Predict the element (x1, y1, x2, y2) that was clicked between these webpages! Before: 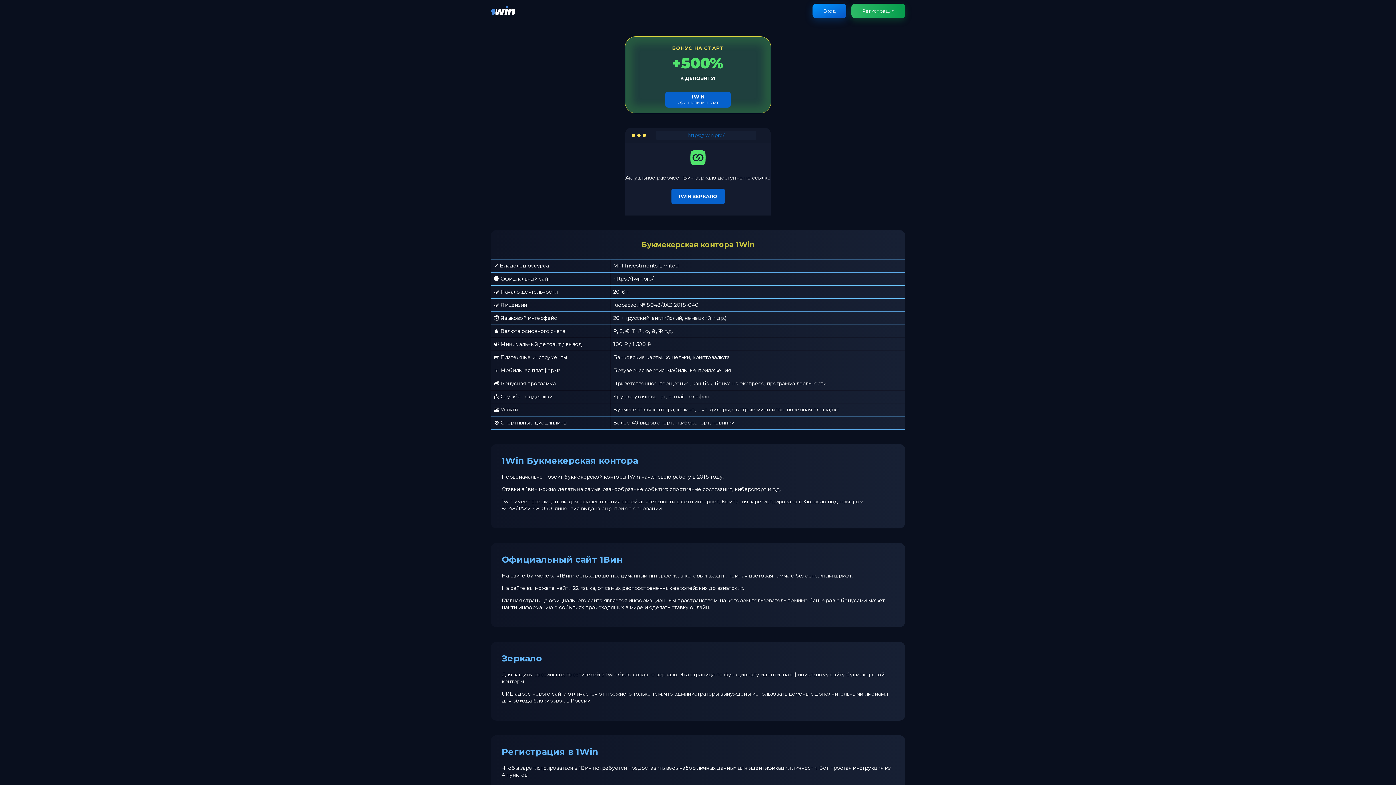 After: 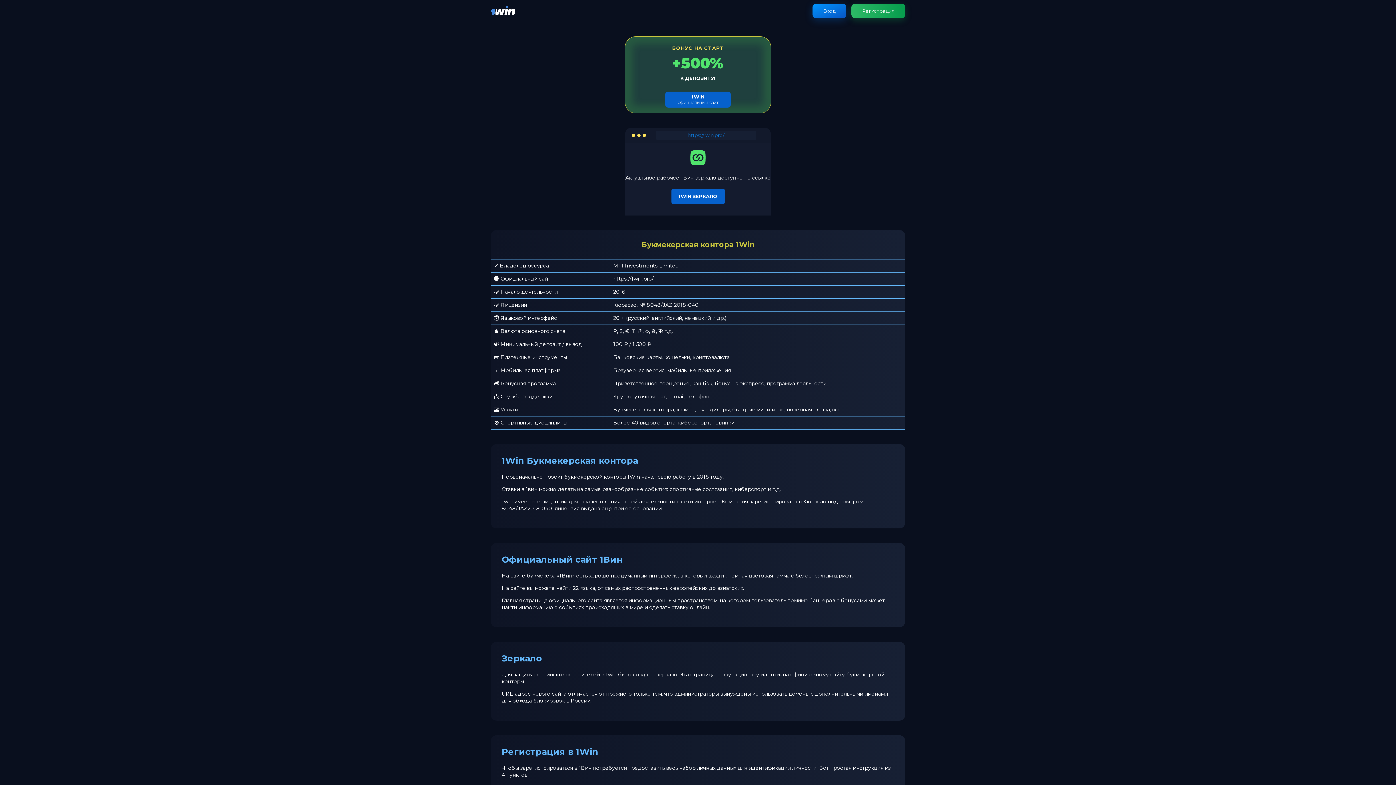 Action: bbox: (490, 11, 515, 18)